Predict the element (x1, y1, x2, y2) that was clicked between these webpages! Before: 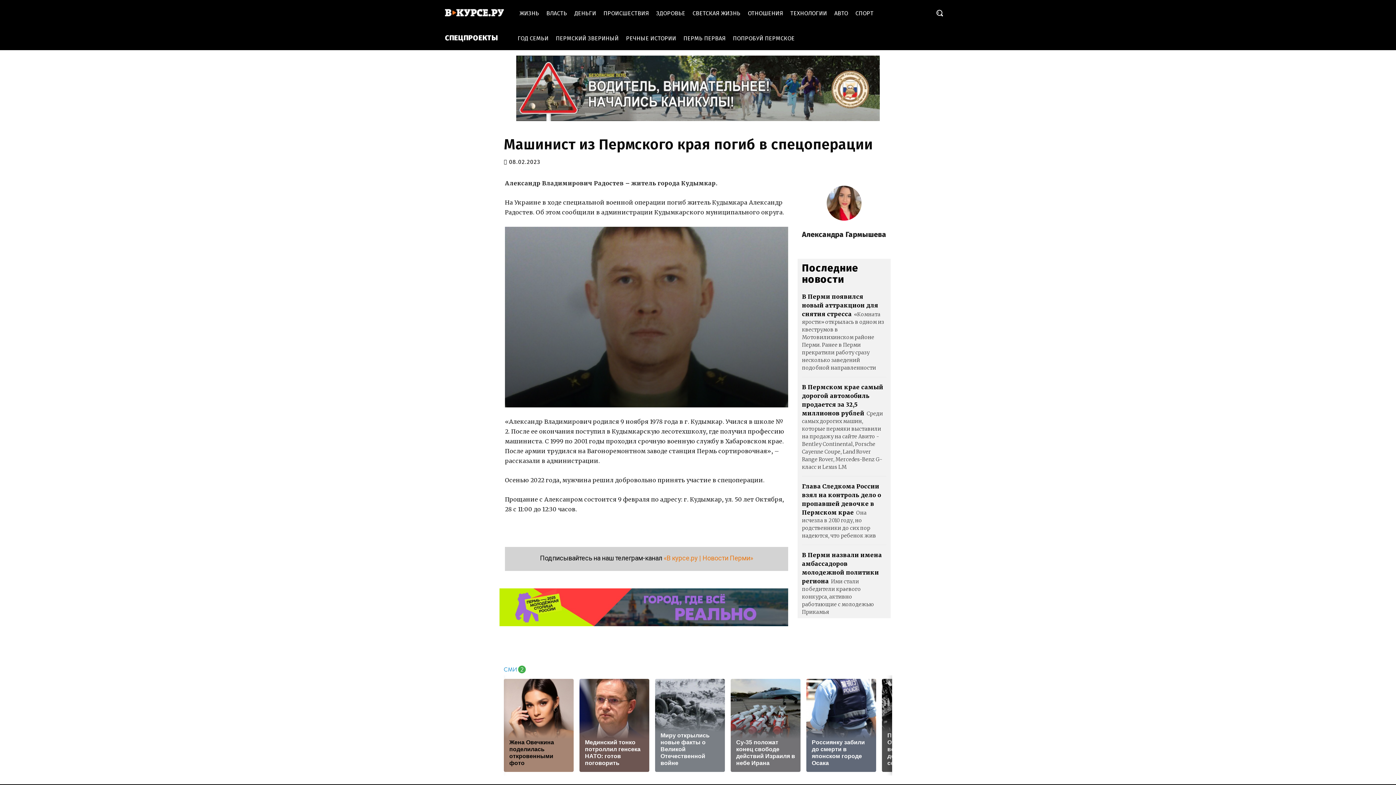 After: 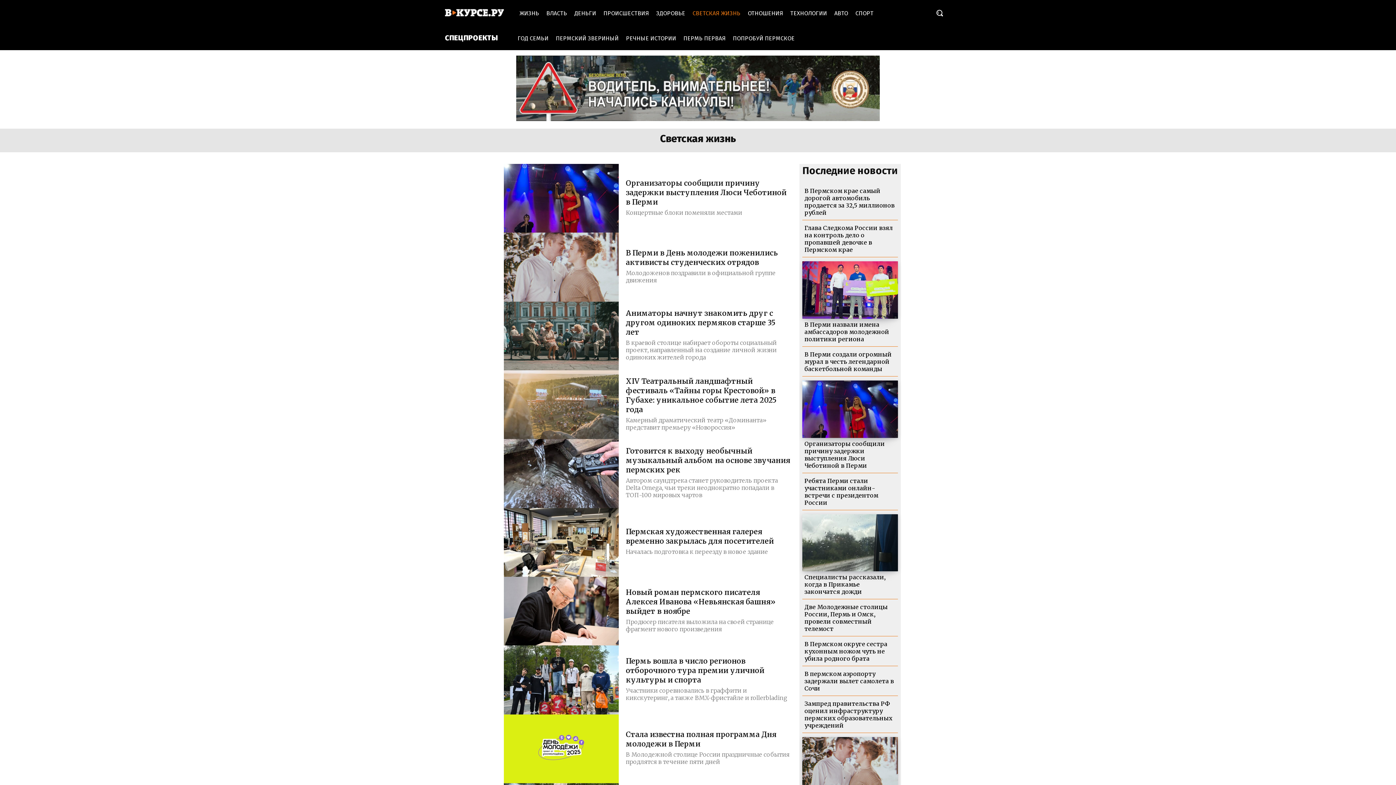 Action: label: СВЕТСКАЯ ЖИЗНЬ bbox: (689, 1, 744, 25)